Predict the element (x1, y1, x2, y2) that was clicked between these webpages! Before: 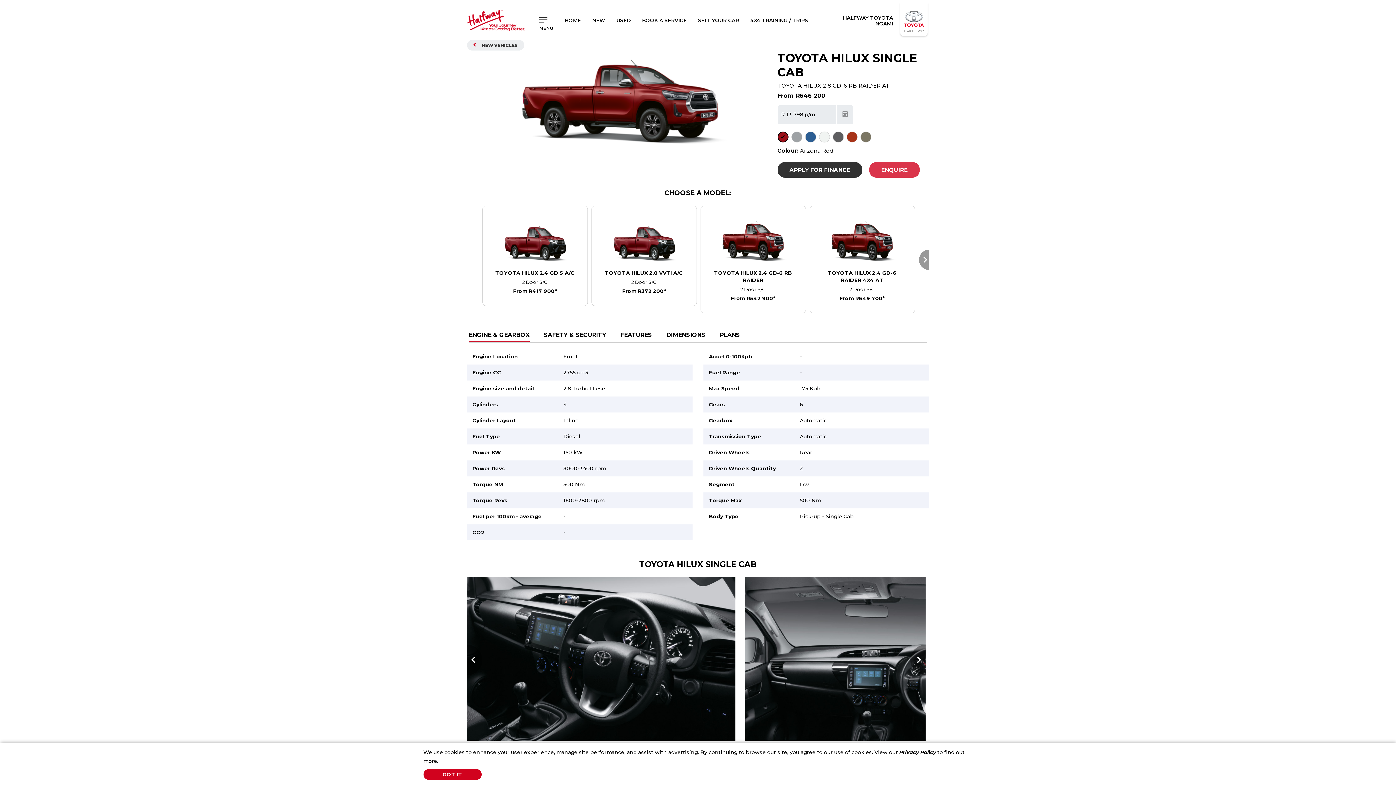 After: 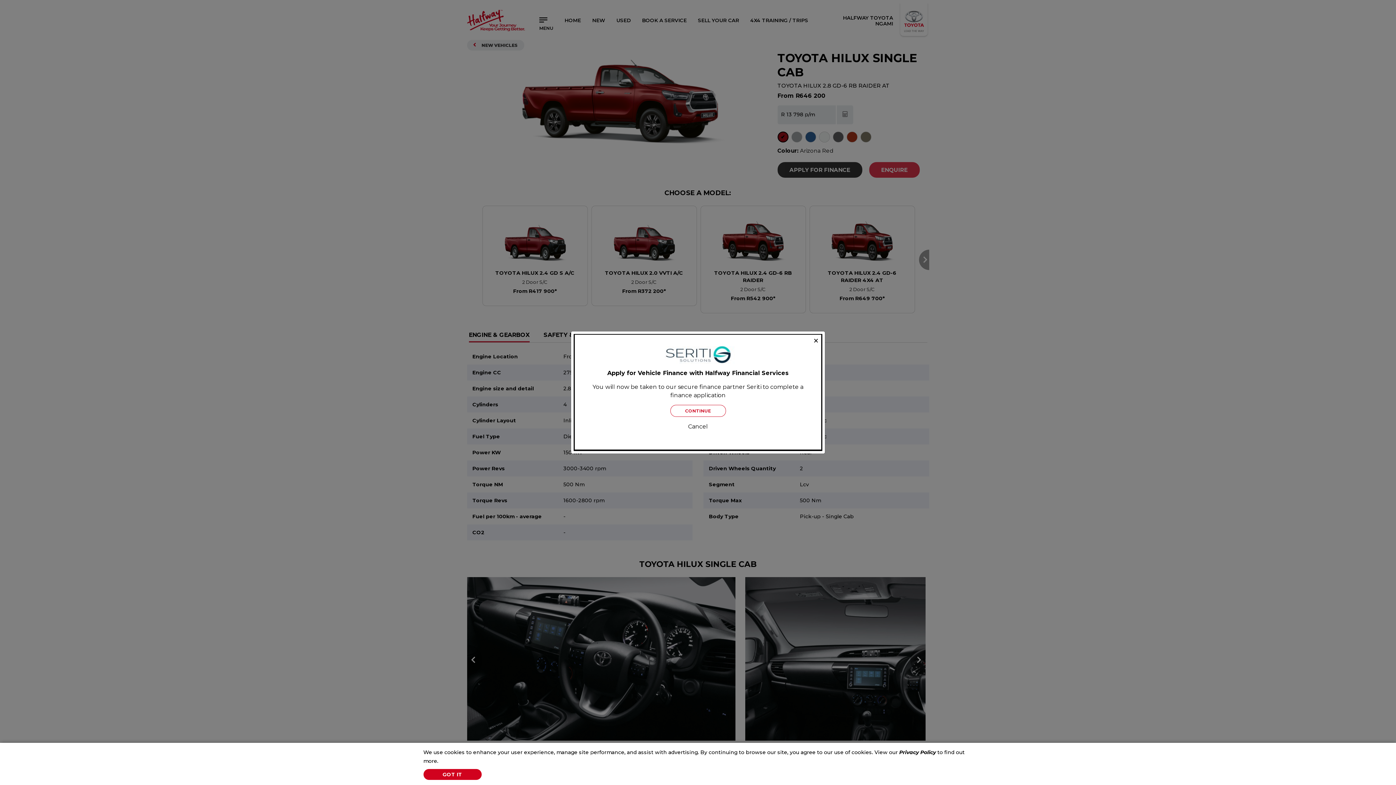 Action: label: APPLY FOR FINANCE bbox: (777, 162, 862, 177)